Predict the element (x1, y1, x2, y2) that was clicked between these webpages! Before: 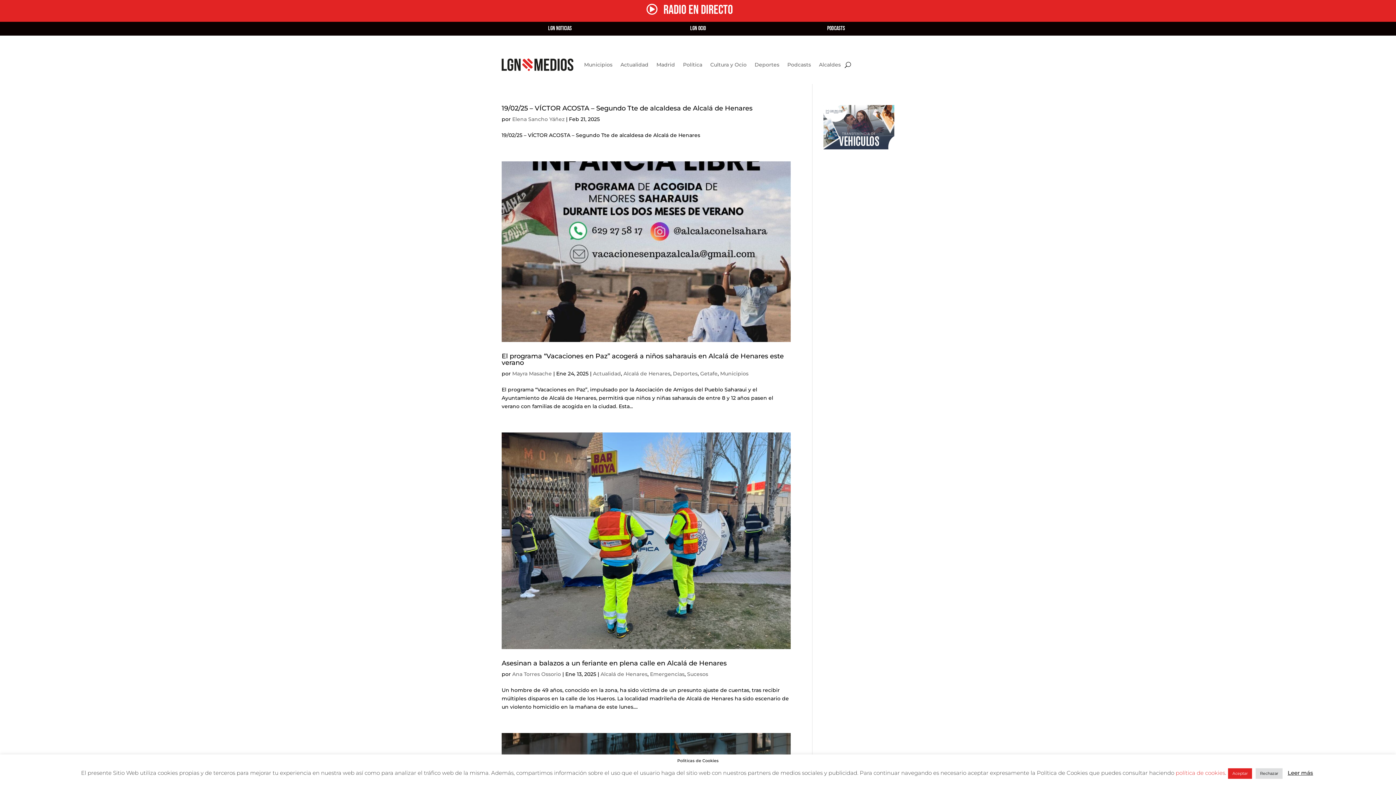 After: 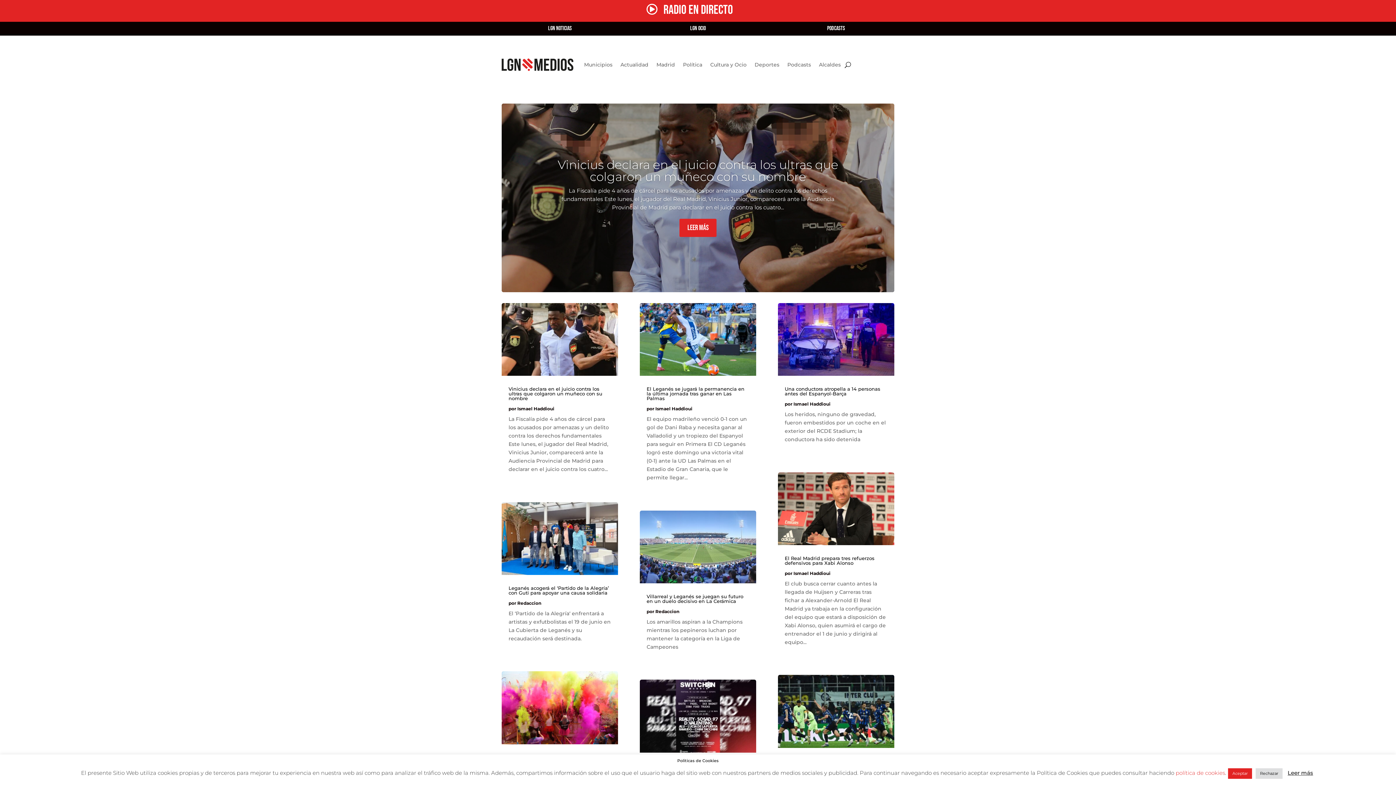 Action: bbox: (754, 50, 779, 78) label: Deportes